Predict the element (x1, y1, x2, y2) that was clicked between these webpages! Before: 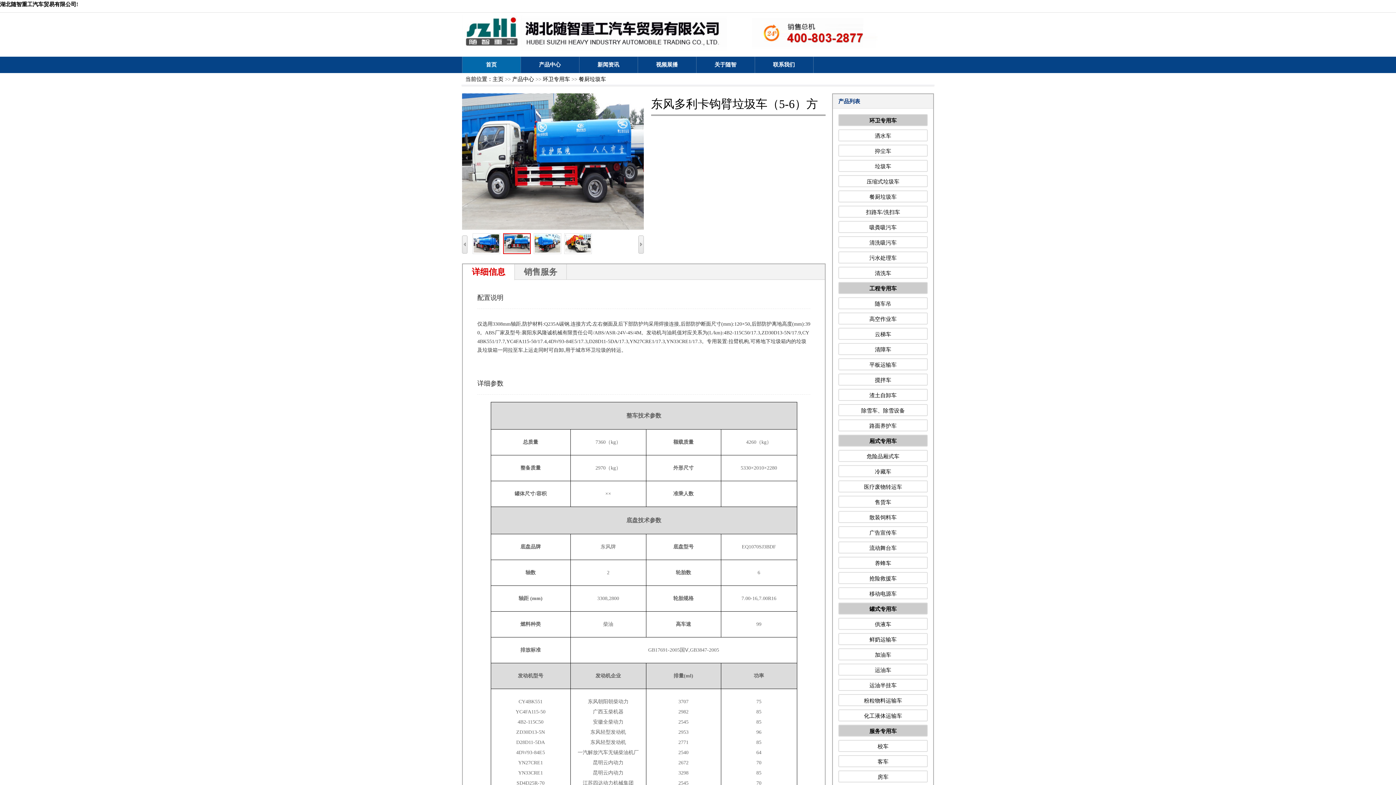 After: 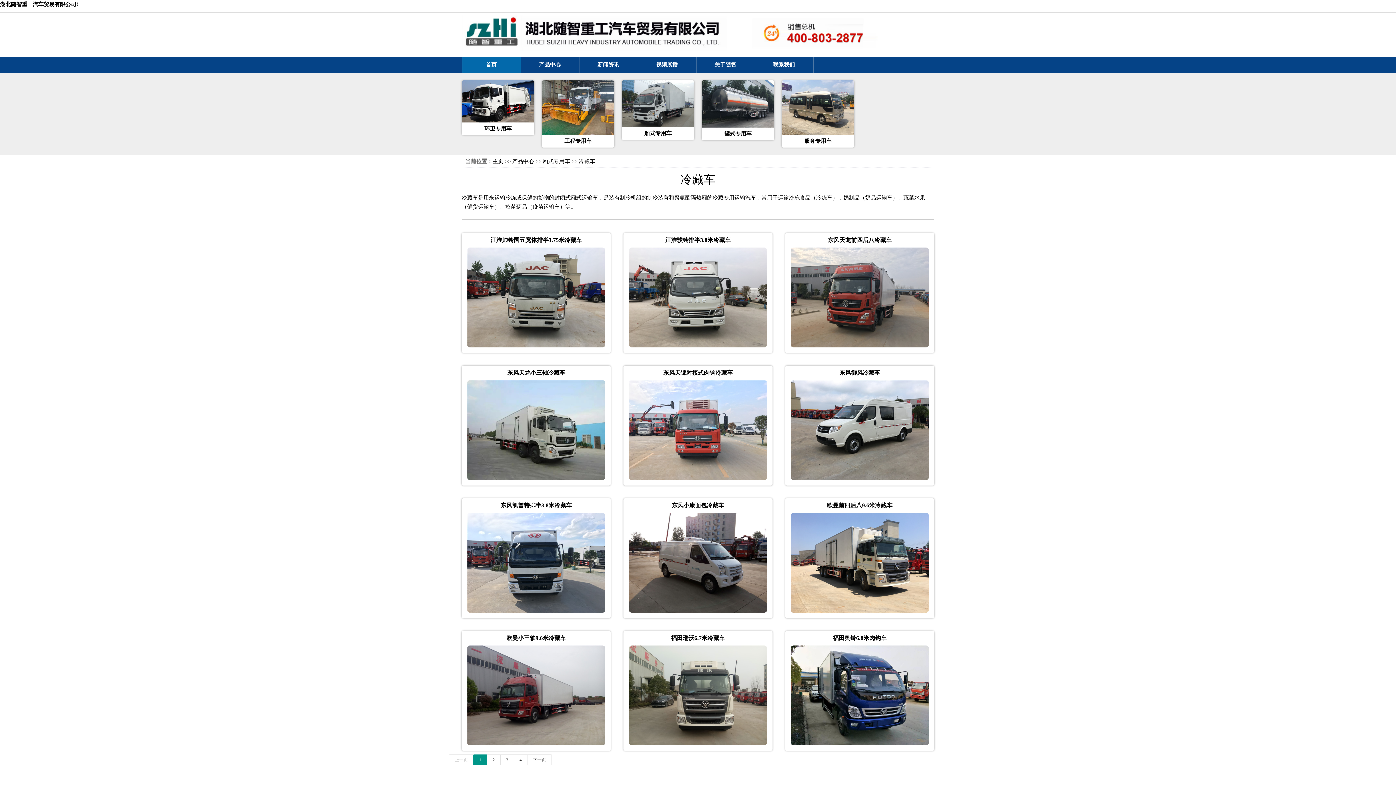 Action: label: 冷藏车 bbox: (838, 465, 928, 477)